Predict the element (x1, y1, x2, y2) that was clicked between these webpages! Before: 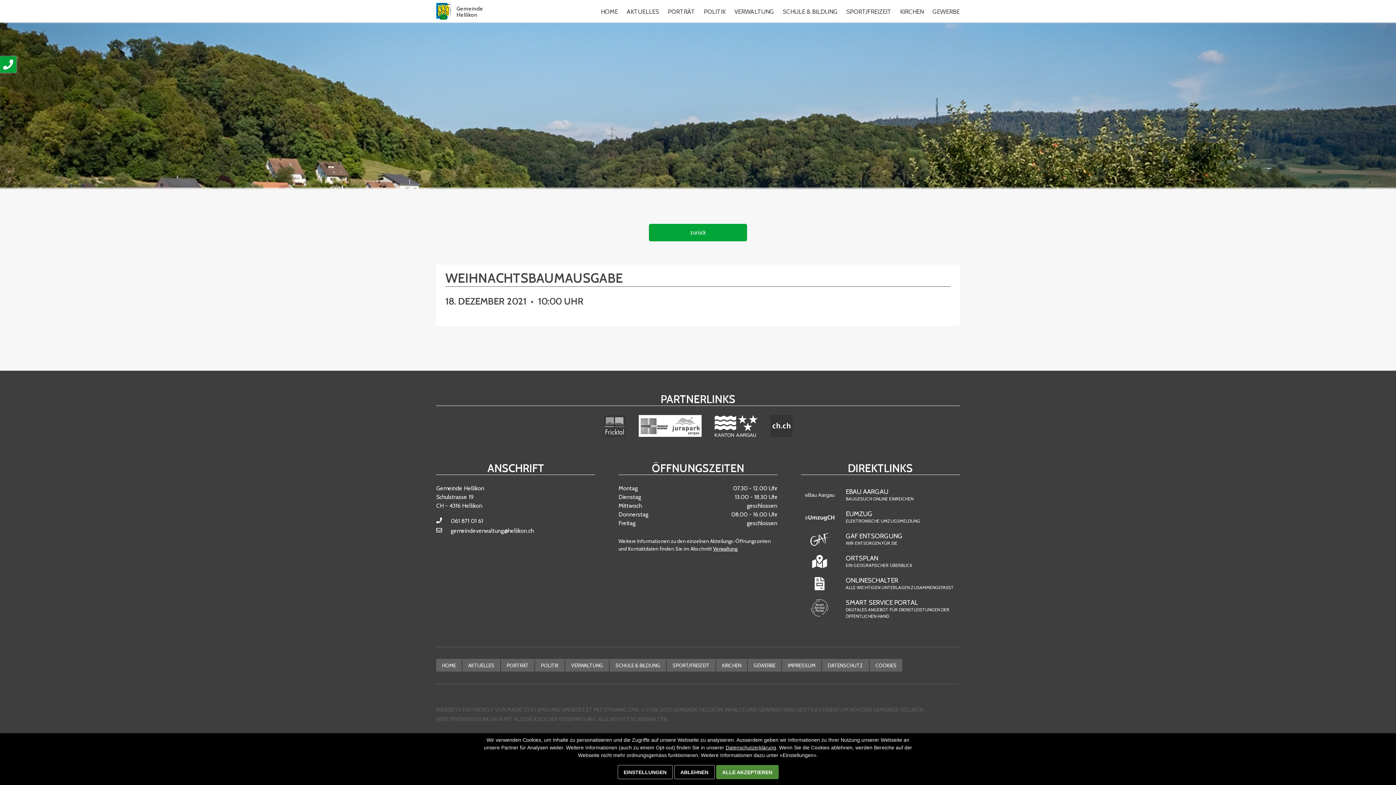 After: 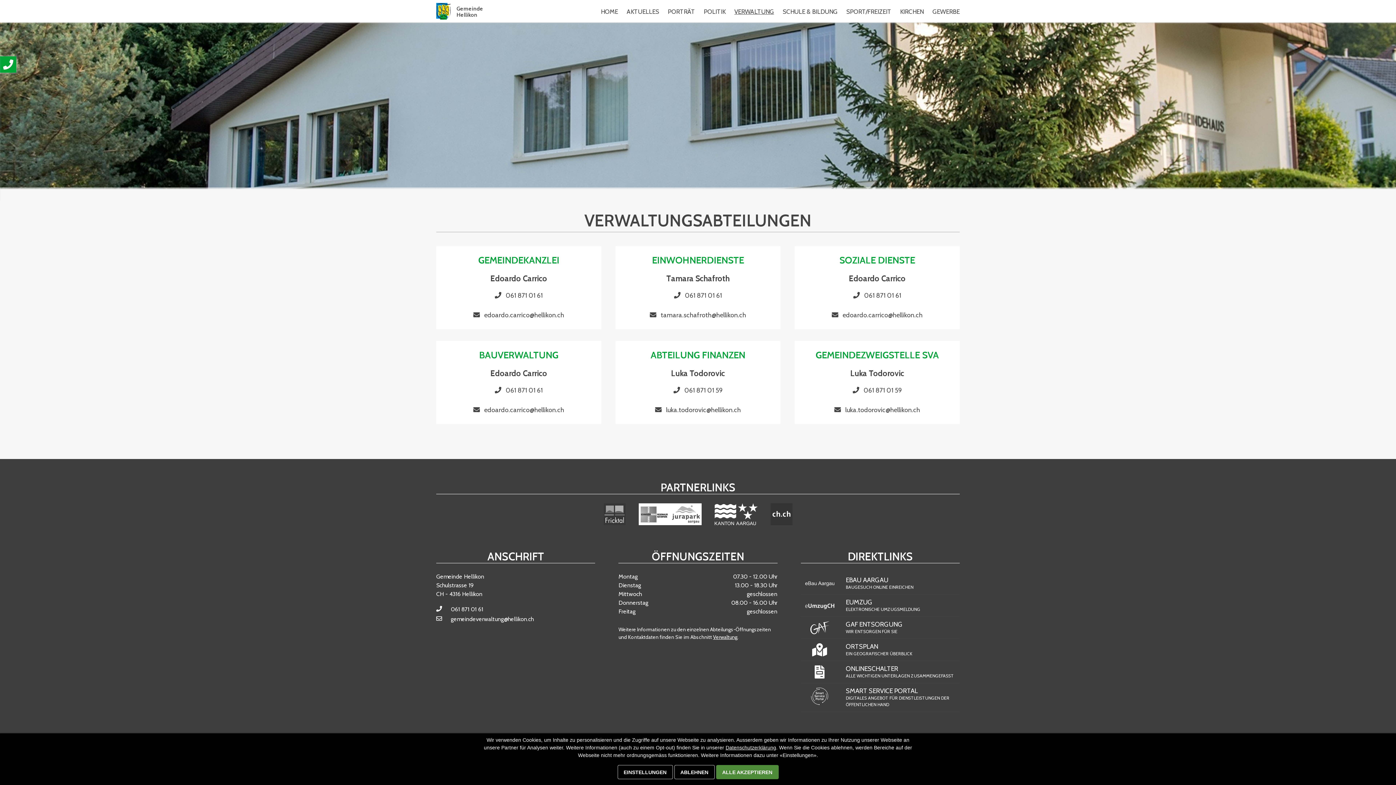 Action: bbox: (571, 662, 603, 669) label: VERWALTUNG